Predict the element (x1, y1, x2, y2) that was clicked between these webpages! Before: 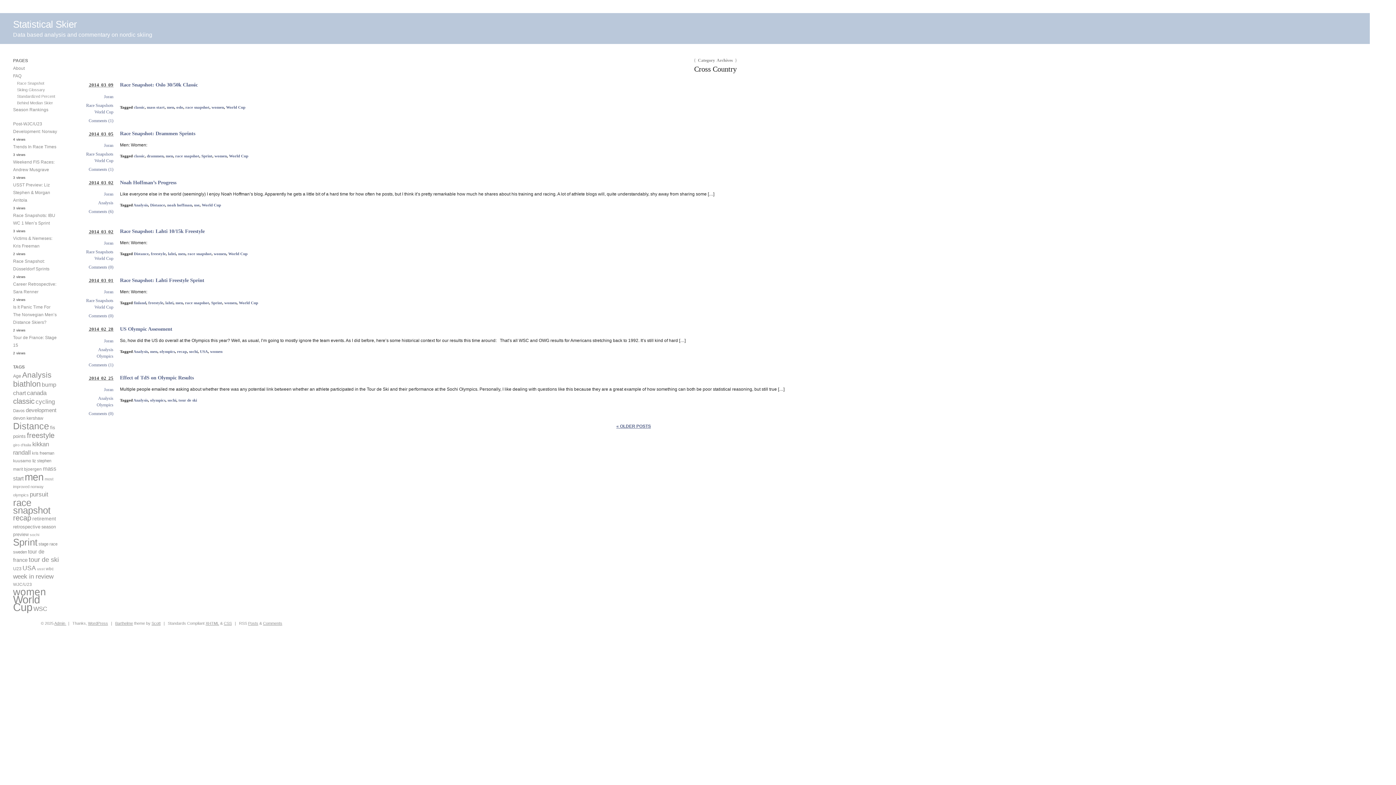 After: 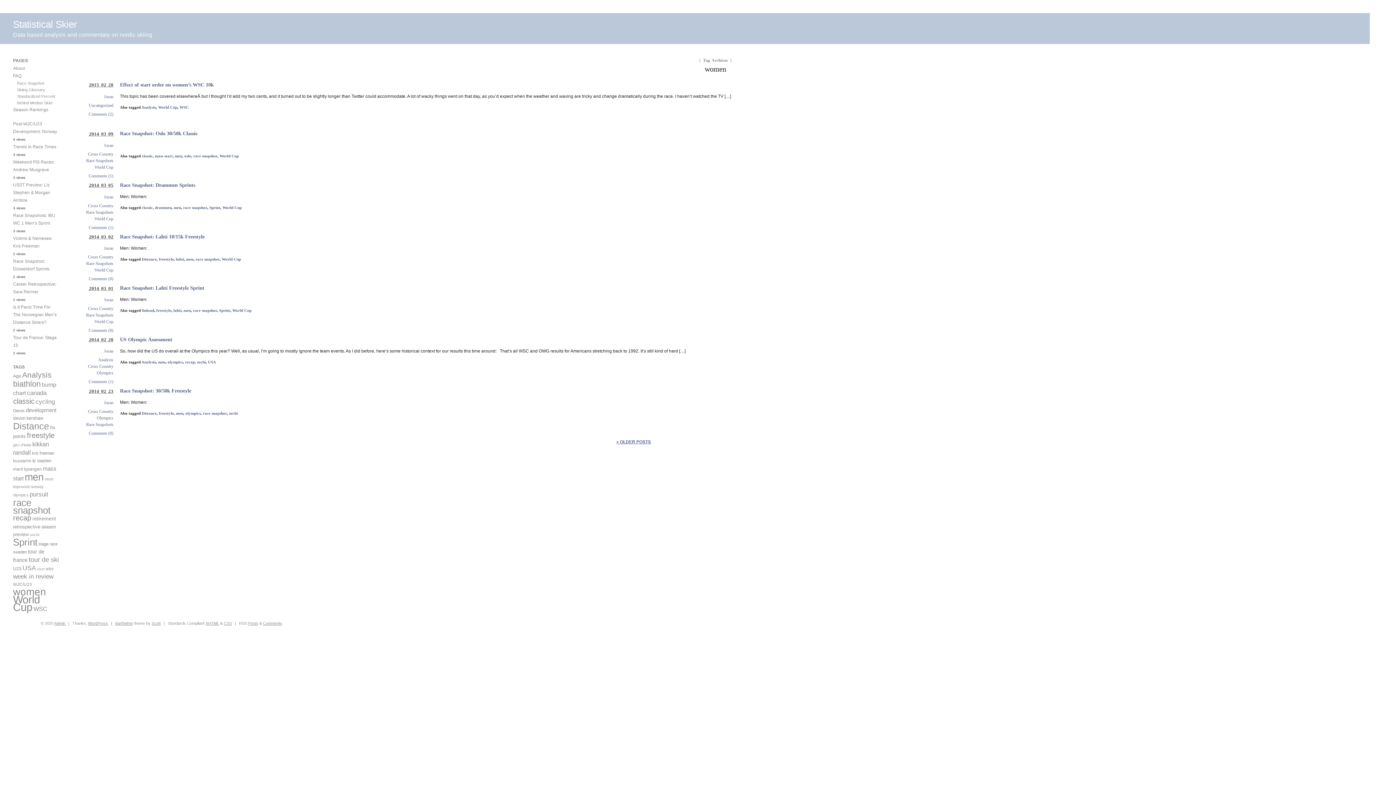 Action: bbox: (210, 349, 222, 353) label: women